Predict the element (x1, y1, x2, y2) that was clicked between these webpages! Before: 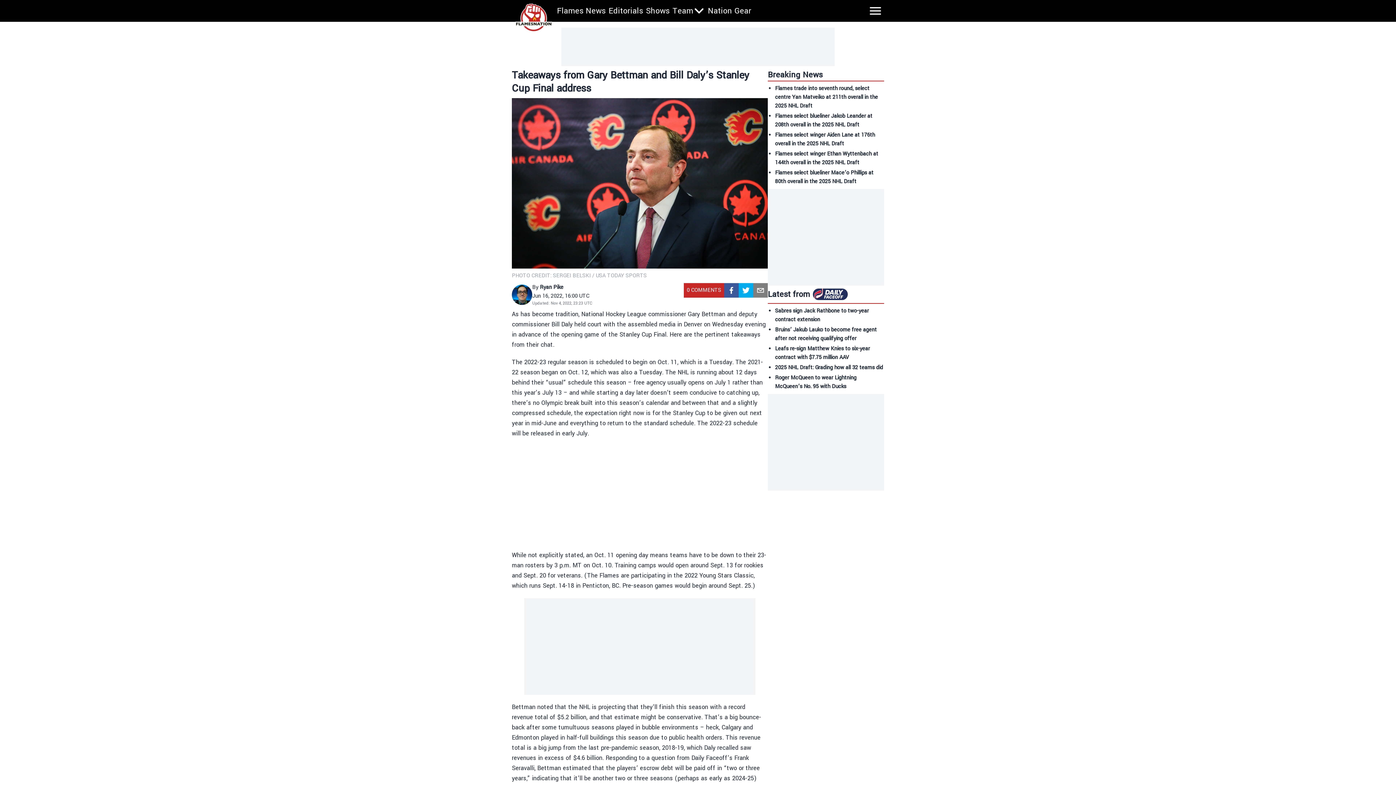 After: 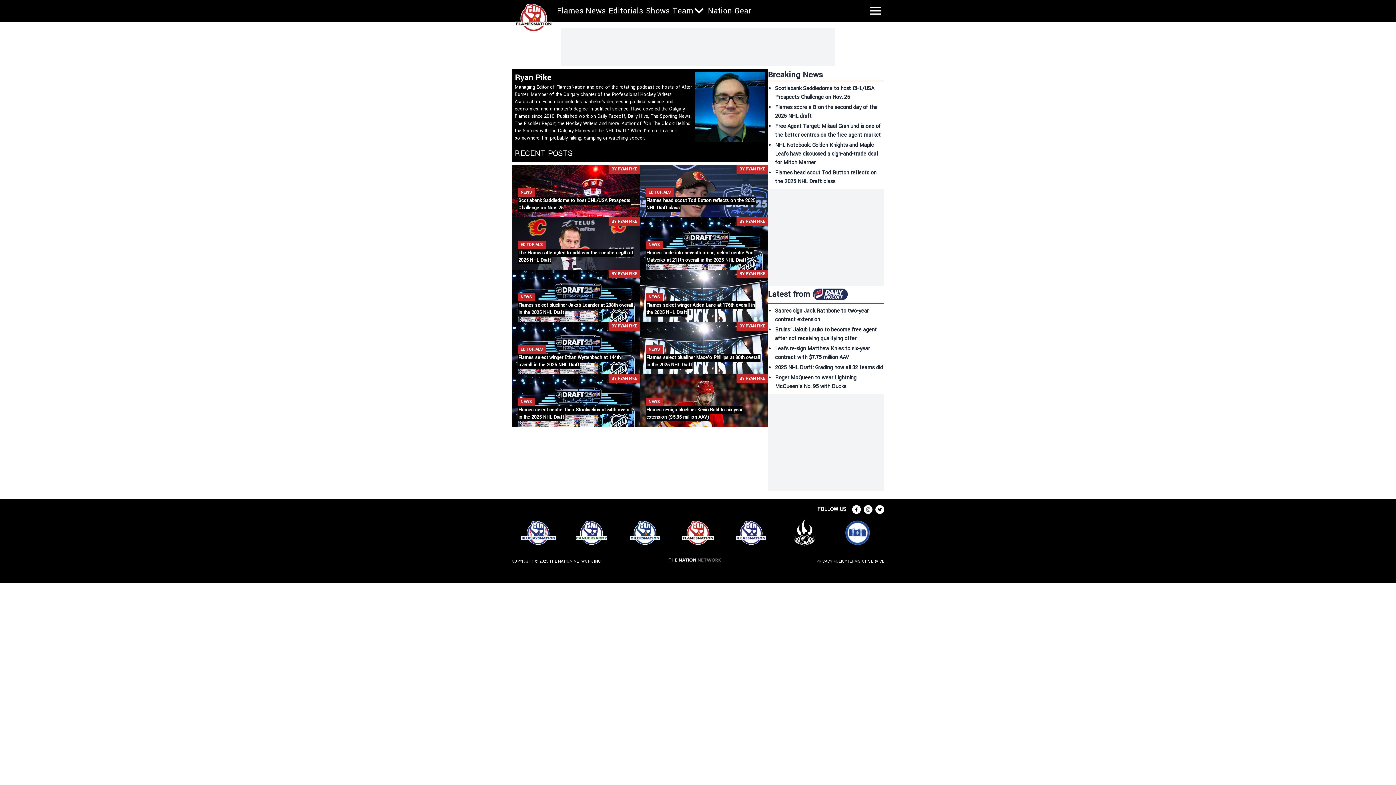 Action: bbox: (540, 283, 563, 291) label: Ryan Pike